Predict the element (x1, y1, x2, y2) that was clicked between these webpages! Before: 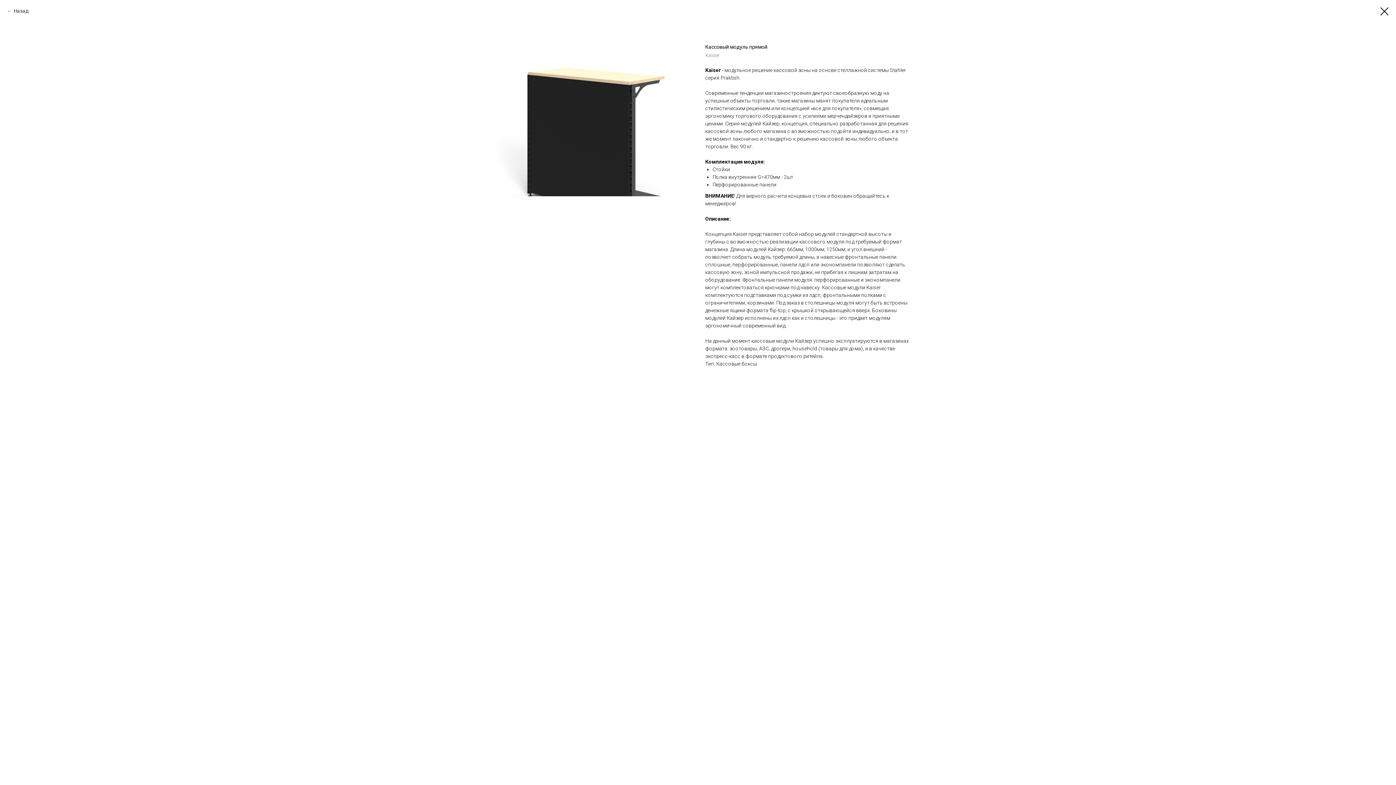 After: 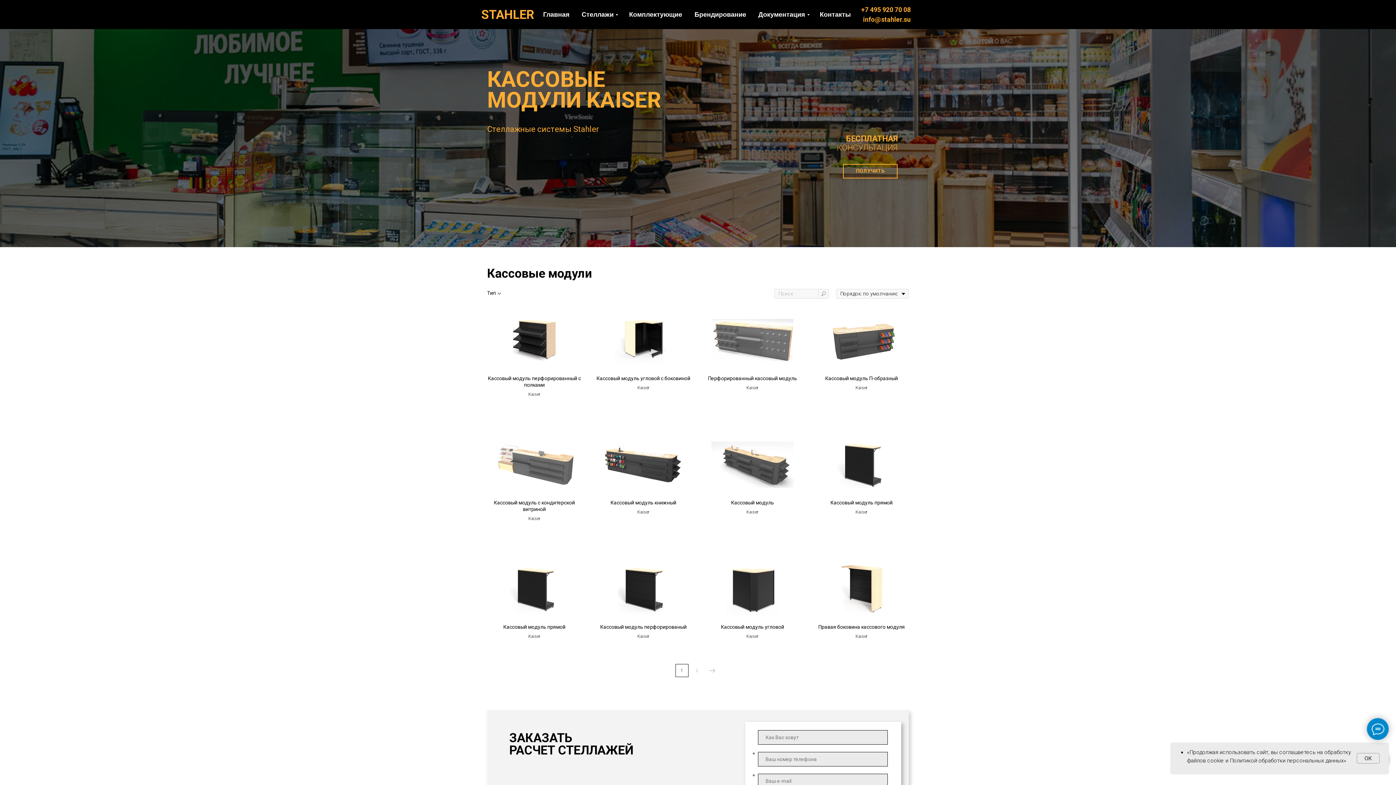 Action: label: Назад bbox: (7, 7, 28, 14)